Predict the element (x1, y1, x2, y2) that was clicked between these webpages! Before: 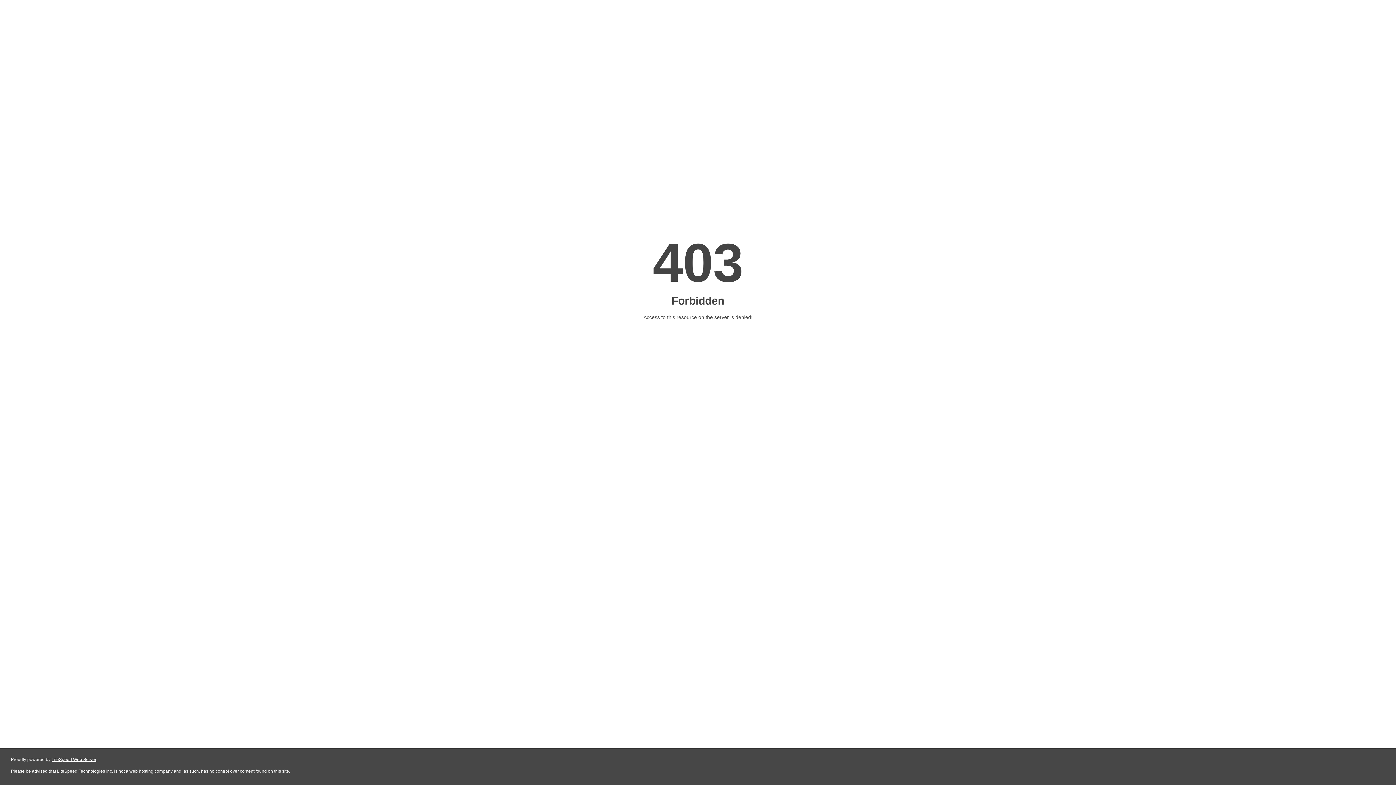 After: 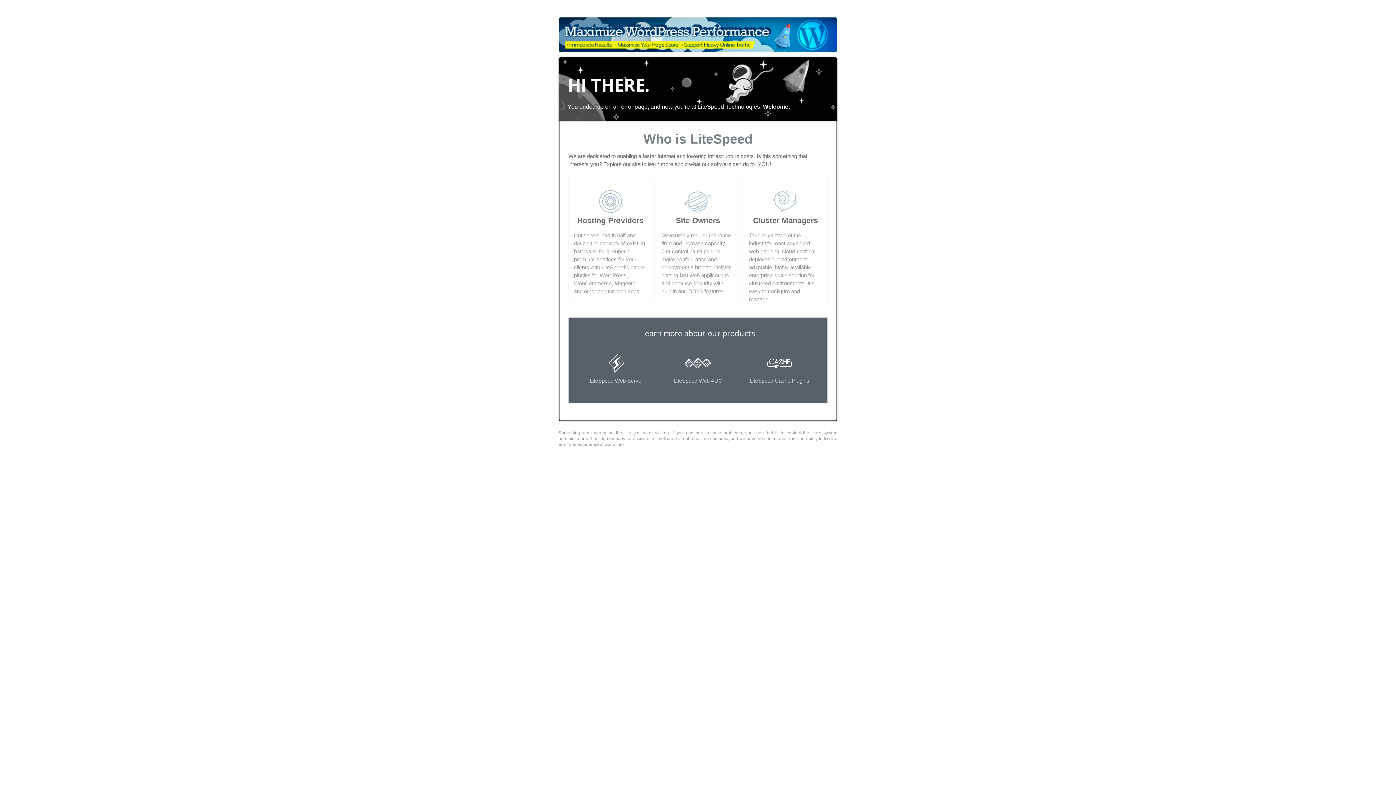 Action: bbox: (51, 757, 96, 762) label: LiteSpeed Web Server